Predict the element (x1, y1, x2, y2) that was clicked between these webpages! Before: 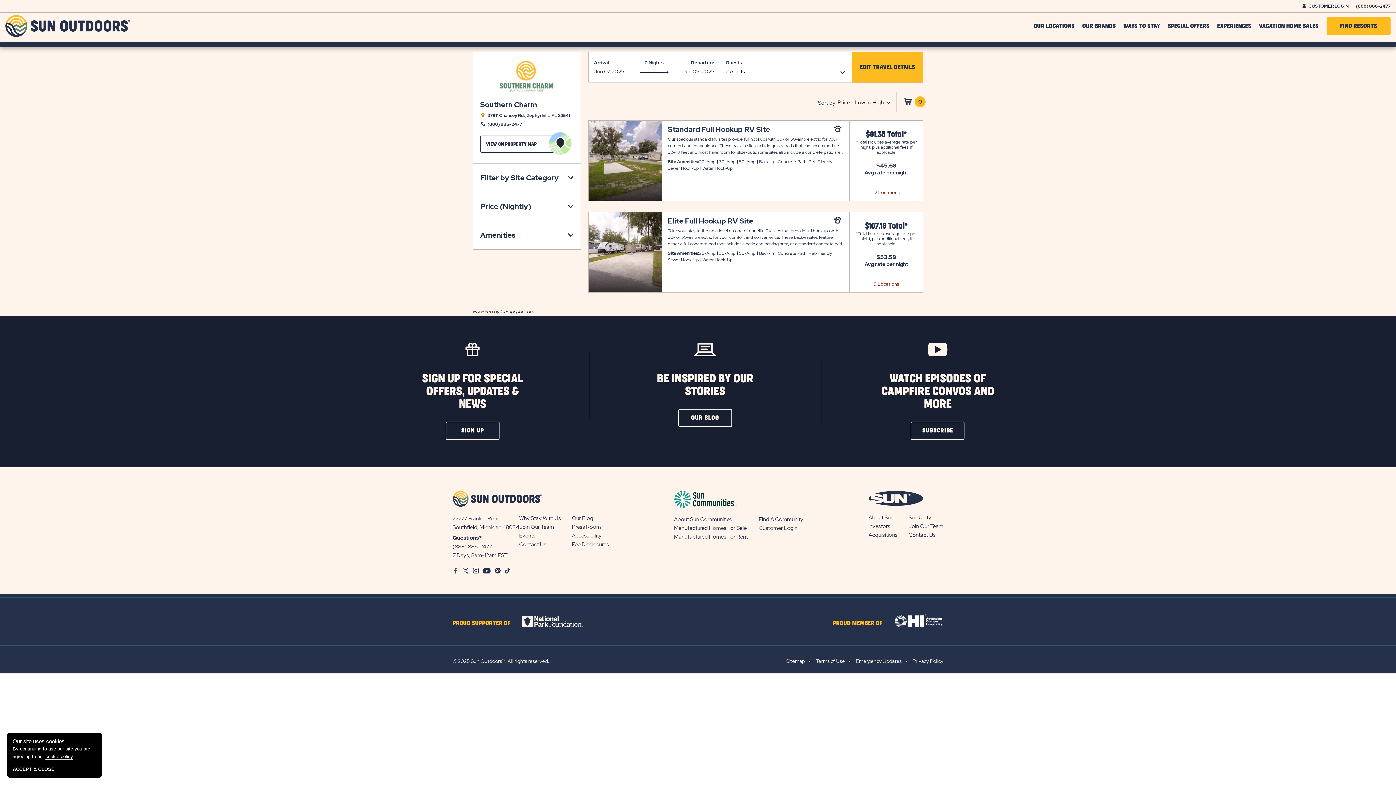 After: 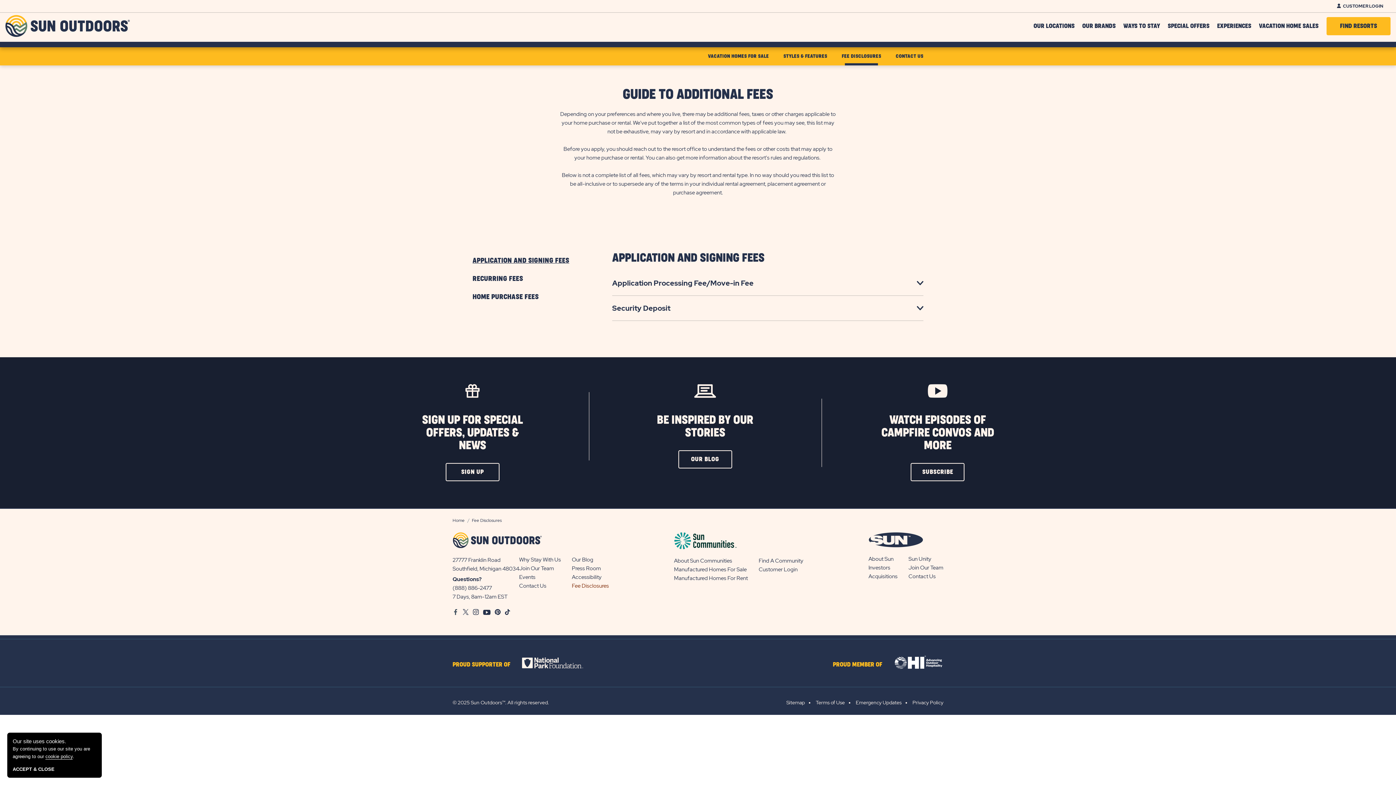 Action: bbox: (572, 541, 609, 548) label: Fee Disclosures